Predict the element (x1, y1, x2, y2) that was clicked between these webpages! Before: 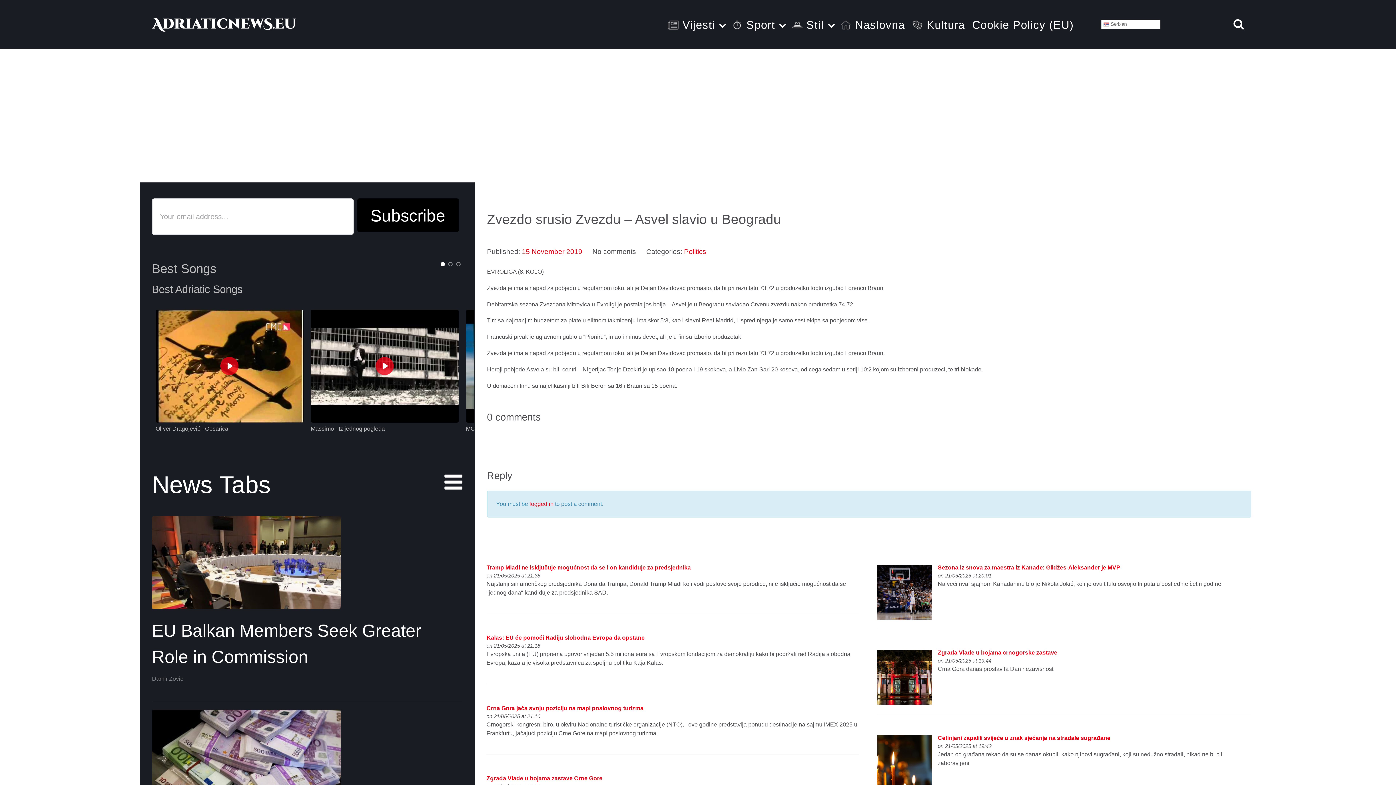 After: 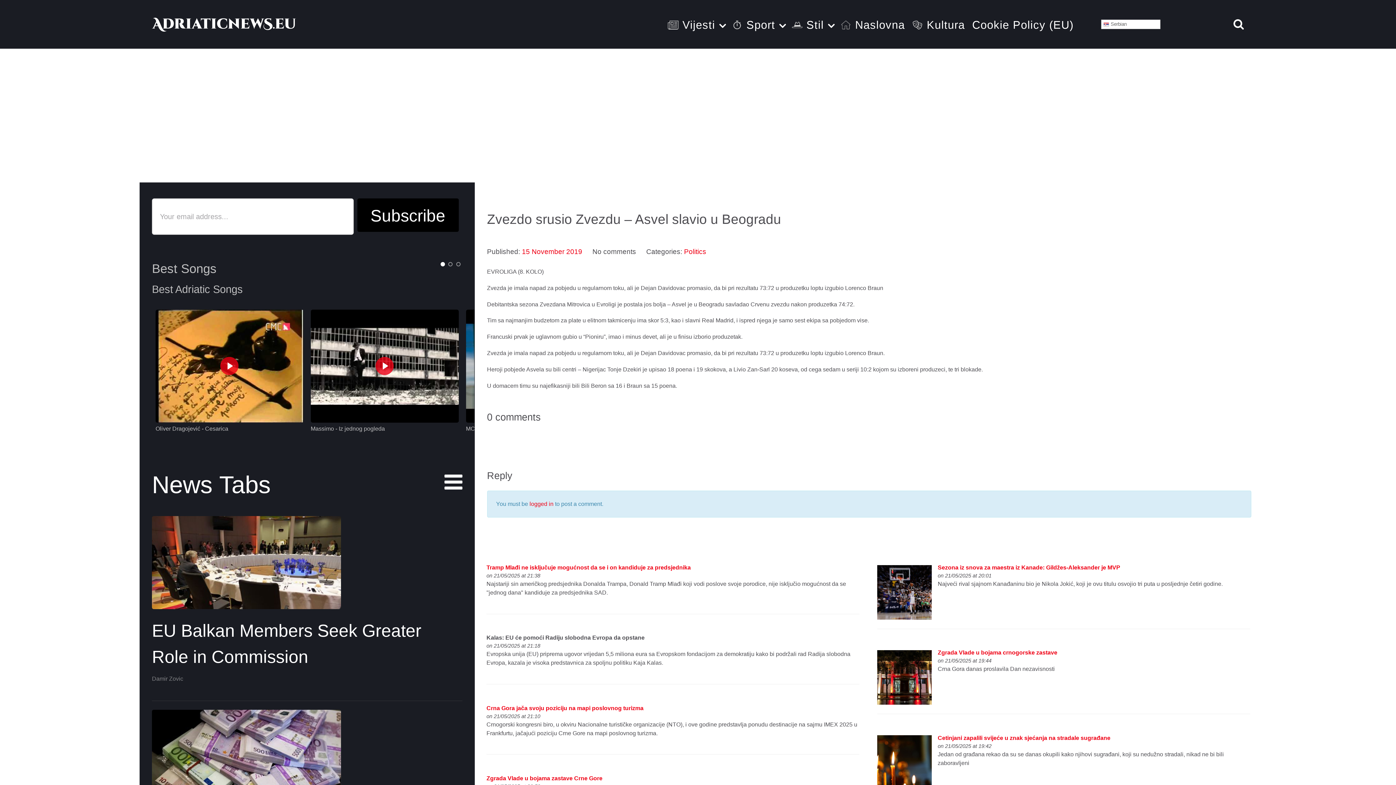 Action: bbox: (486, 635, 644, 641) label: Kalas: EU će pomoći Radiju slobodna Evropa da opstane